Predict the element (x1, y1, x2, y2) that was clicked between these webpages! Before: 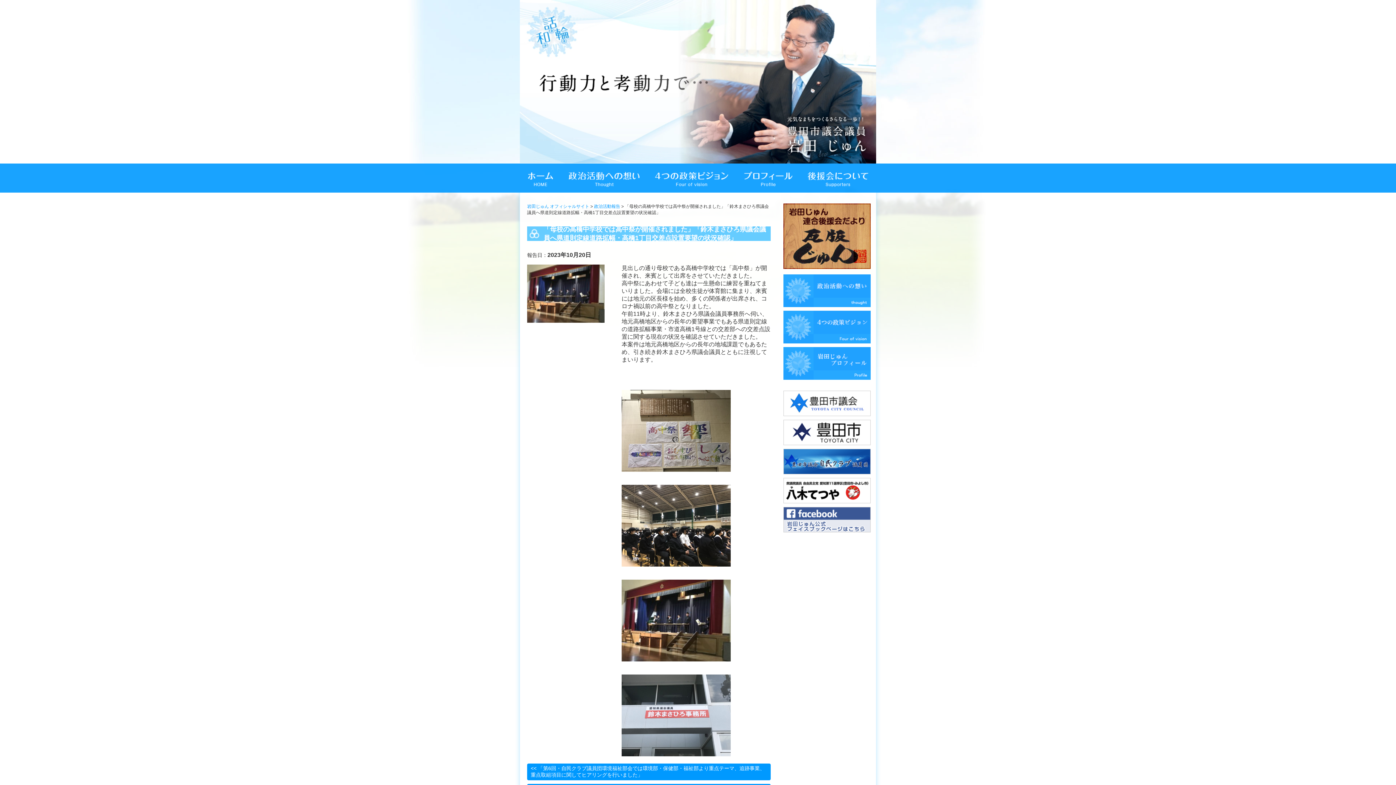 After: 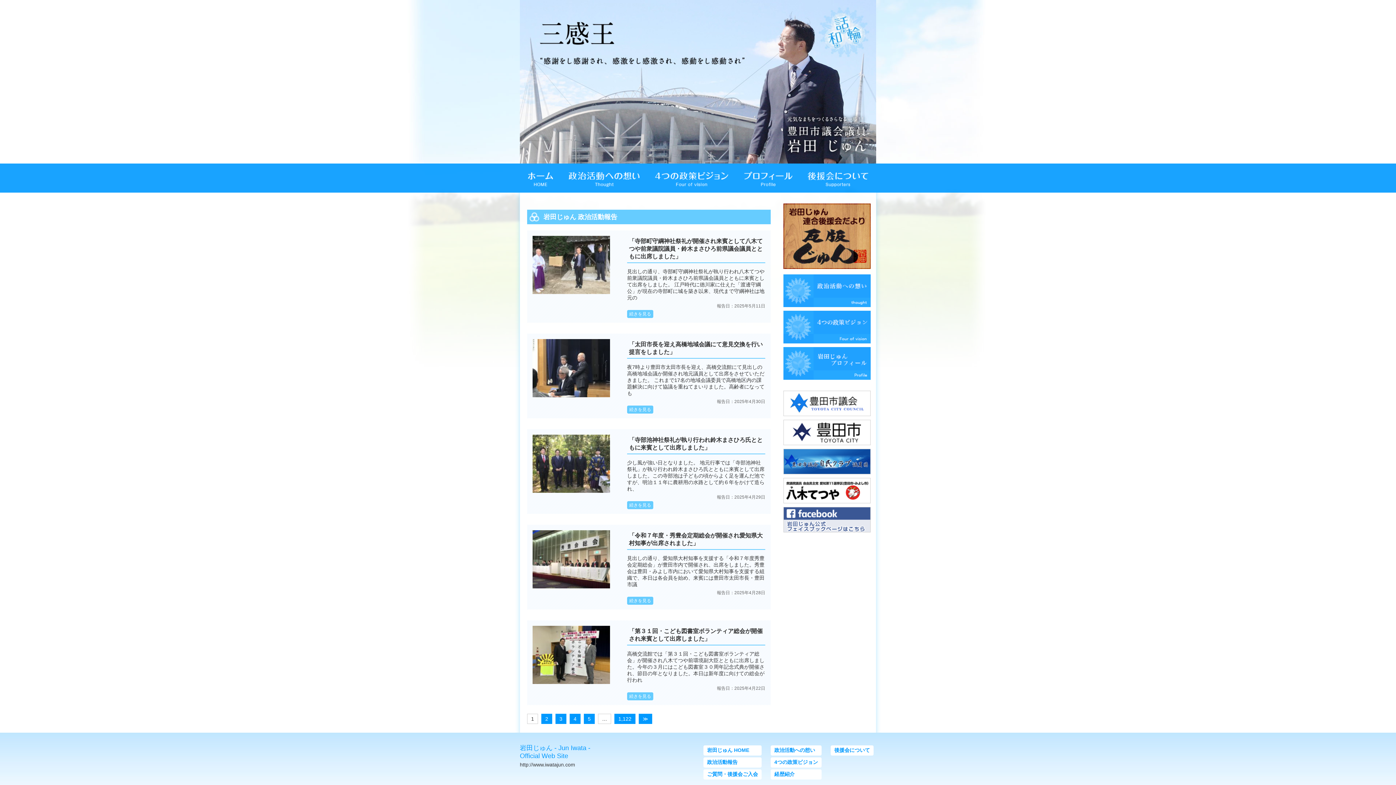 Action: bbox: (520, 163, 561, 192)